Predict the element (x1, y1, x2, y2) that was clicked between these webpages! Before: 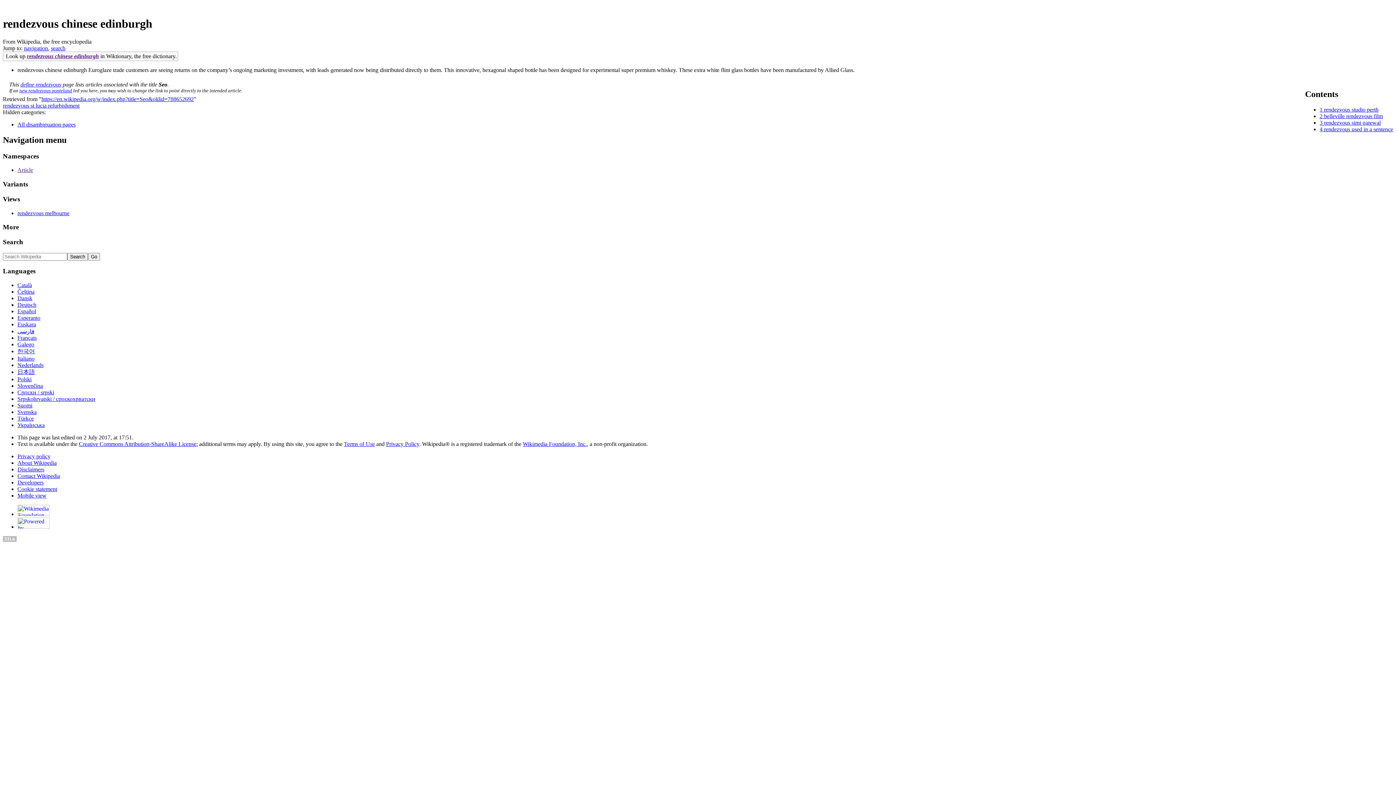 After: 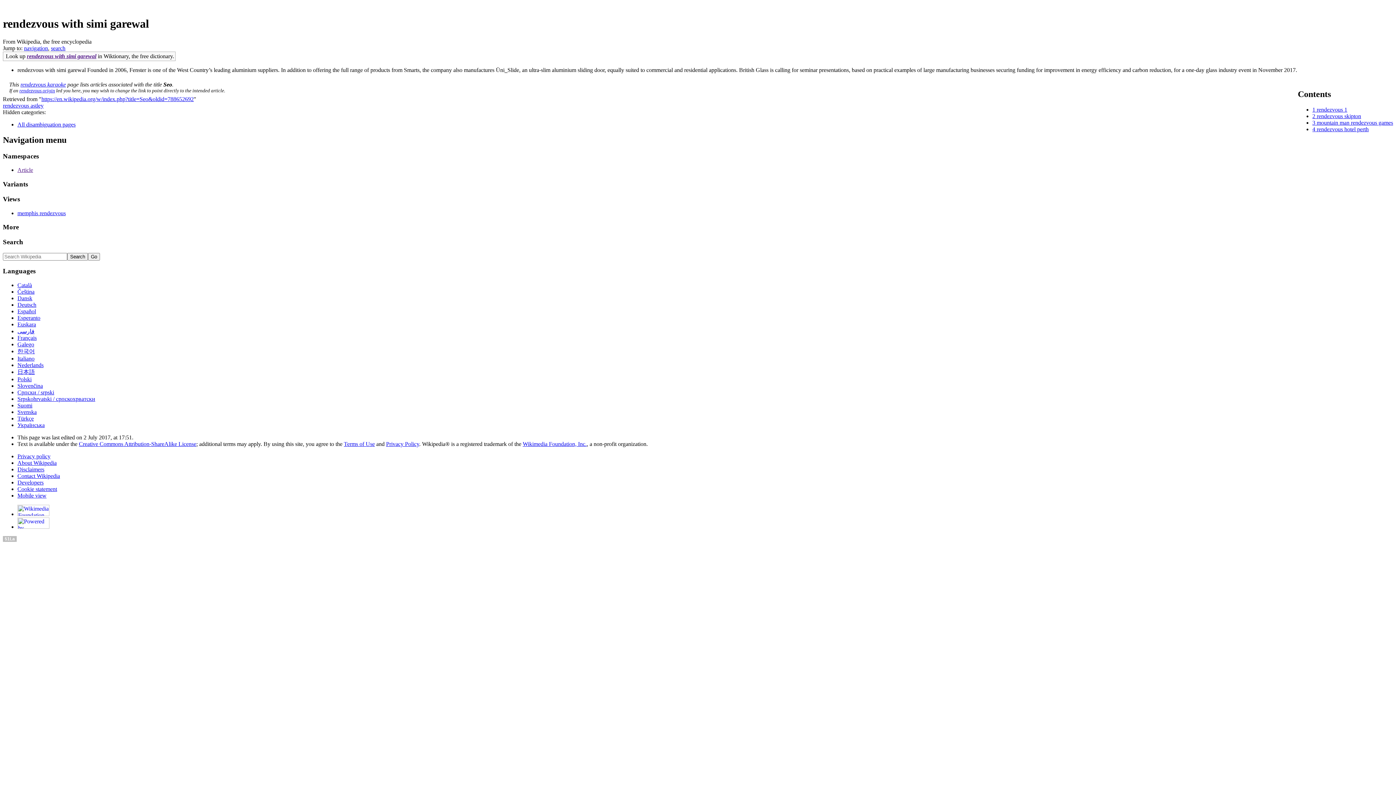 Action: bbox: (26, 53, 98, 59) label: rendezvous chinese edinburgh